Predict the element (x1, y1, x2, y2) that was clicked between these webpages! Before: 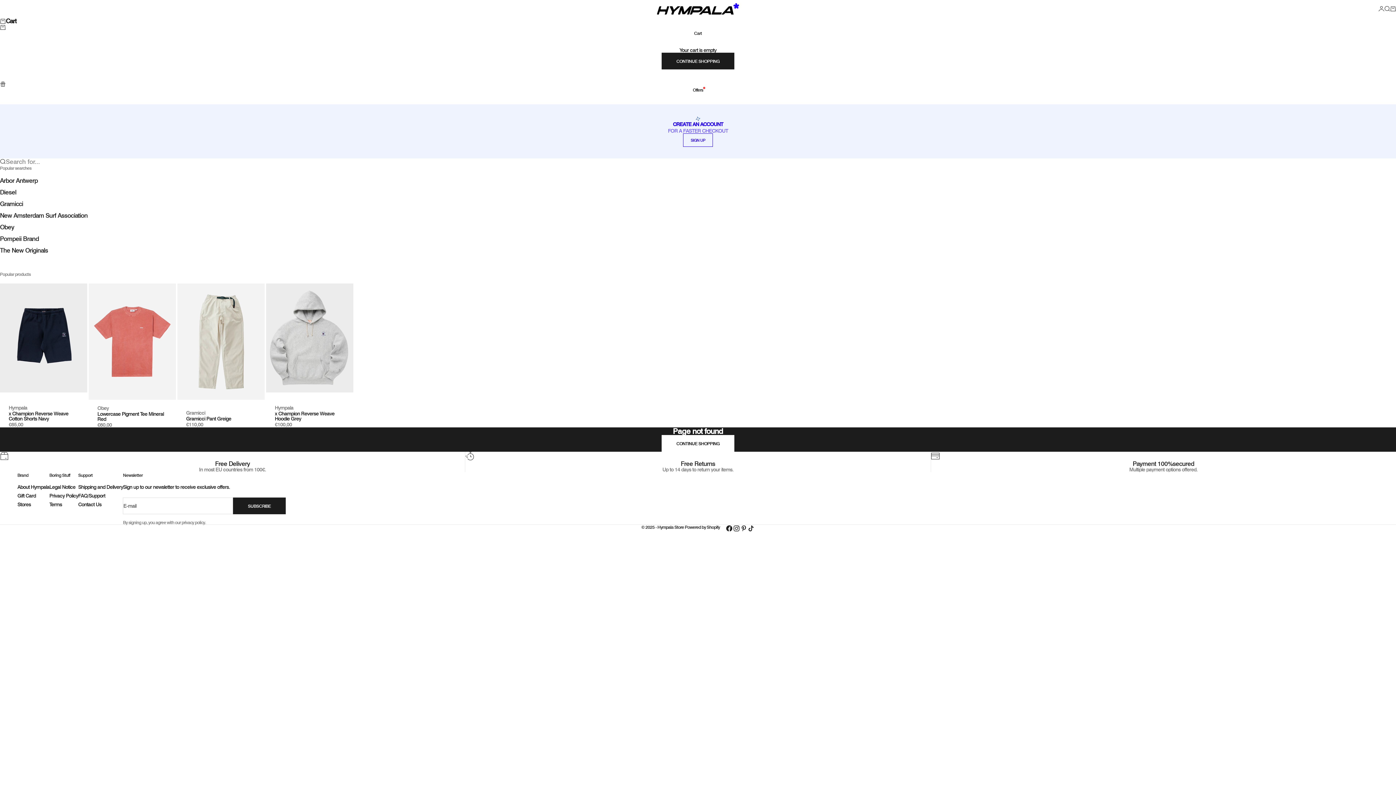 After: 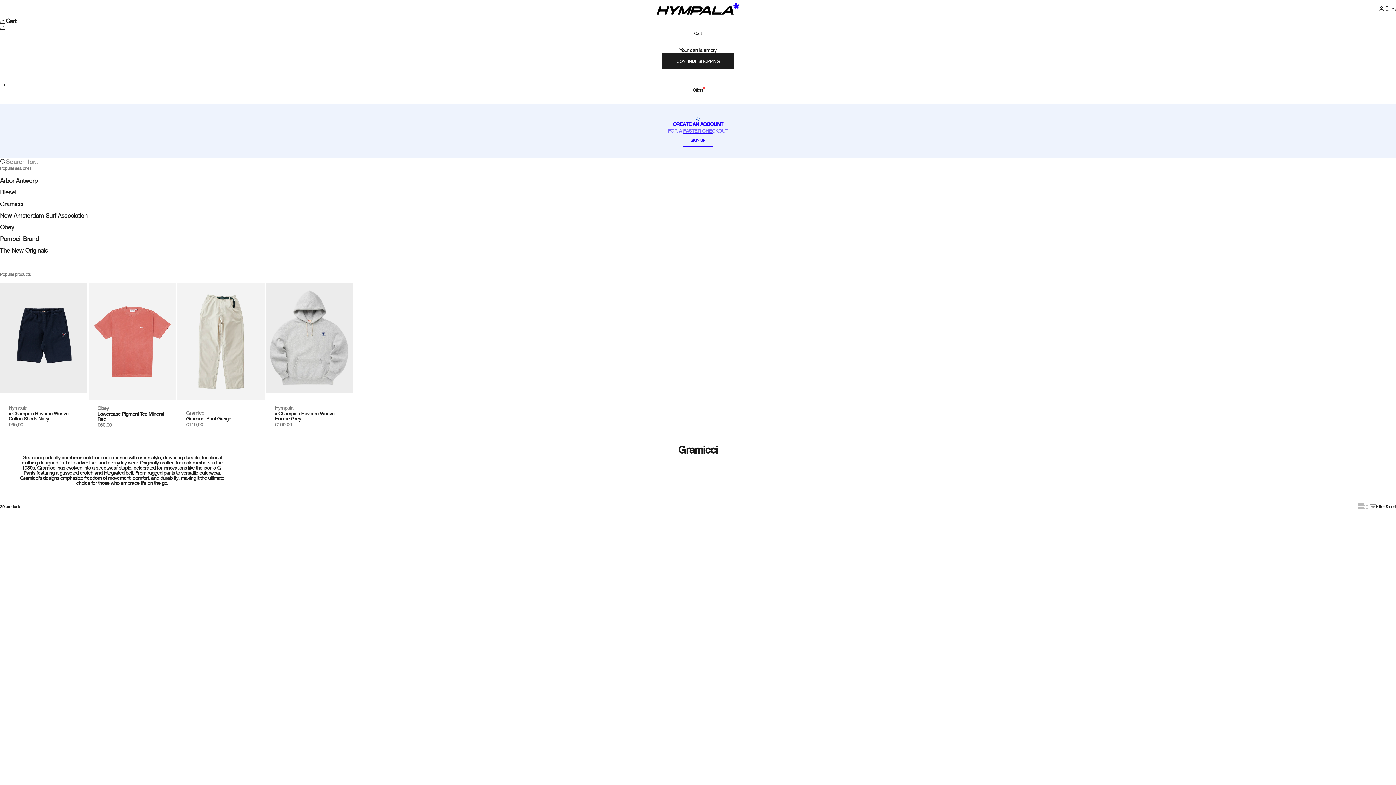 Action: bbox: (0, 200, 23, 207) label: Gramicci